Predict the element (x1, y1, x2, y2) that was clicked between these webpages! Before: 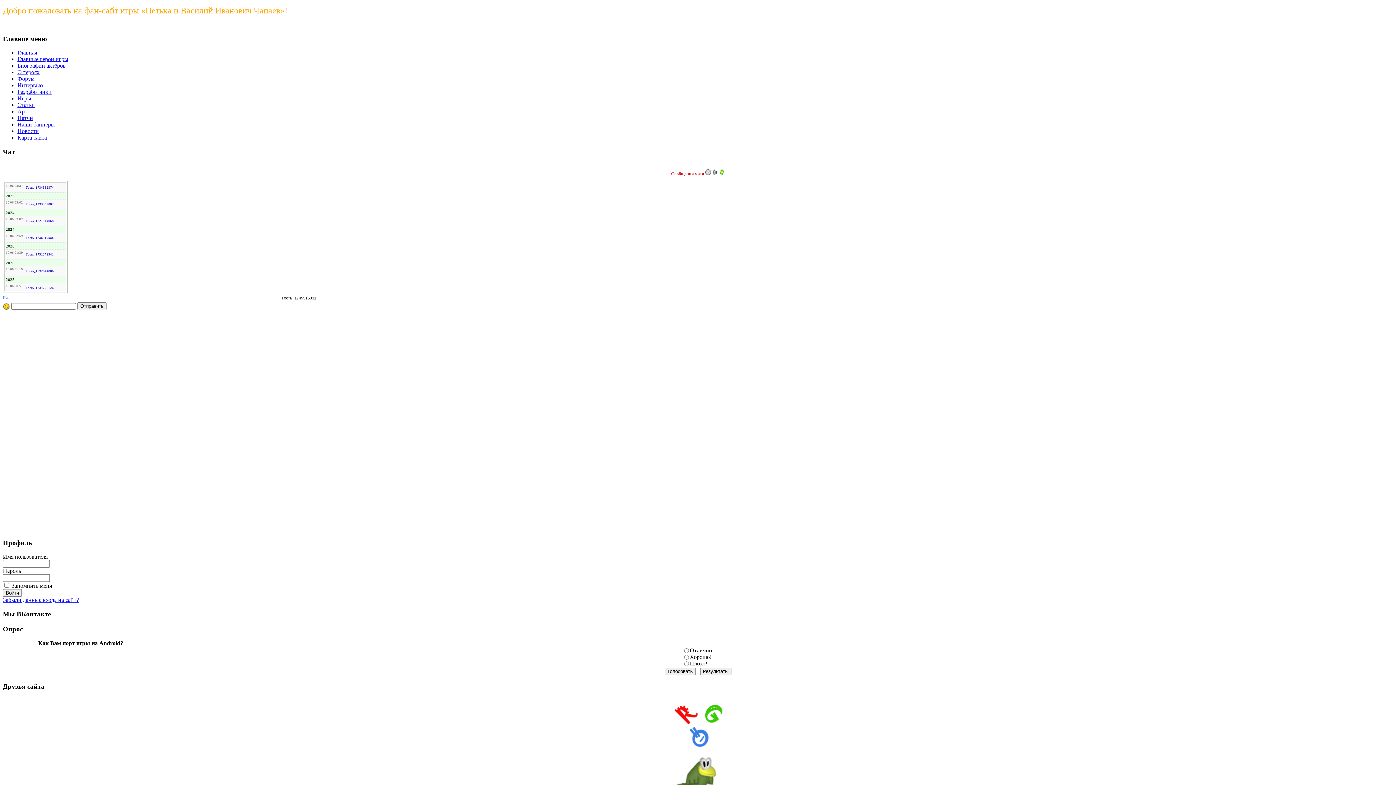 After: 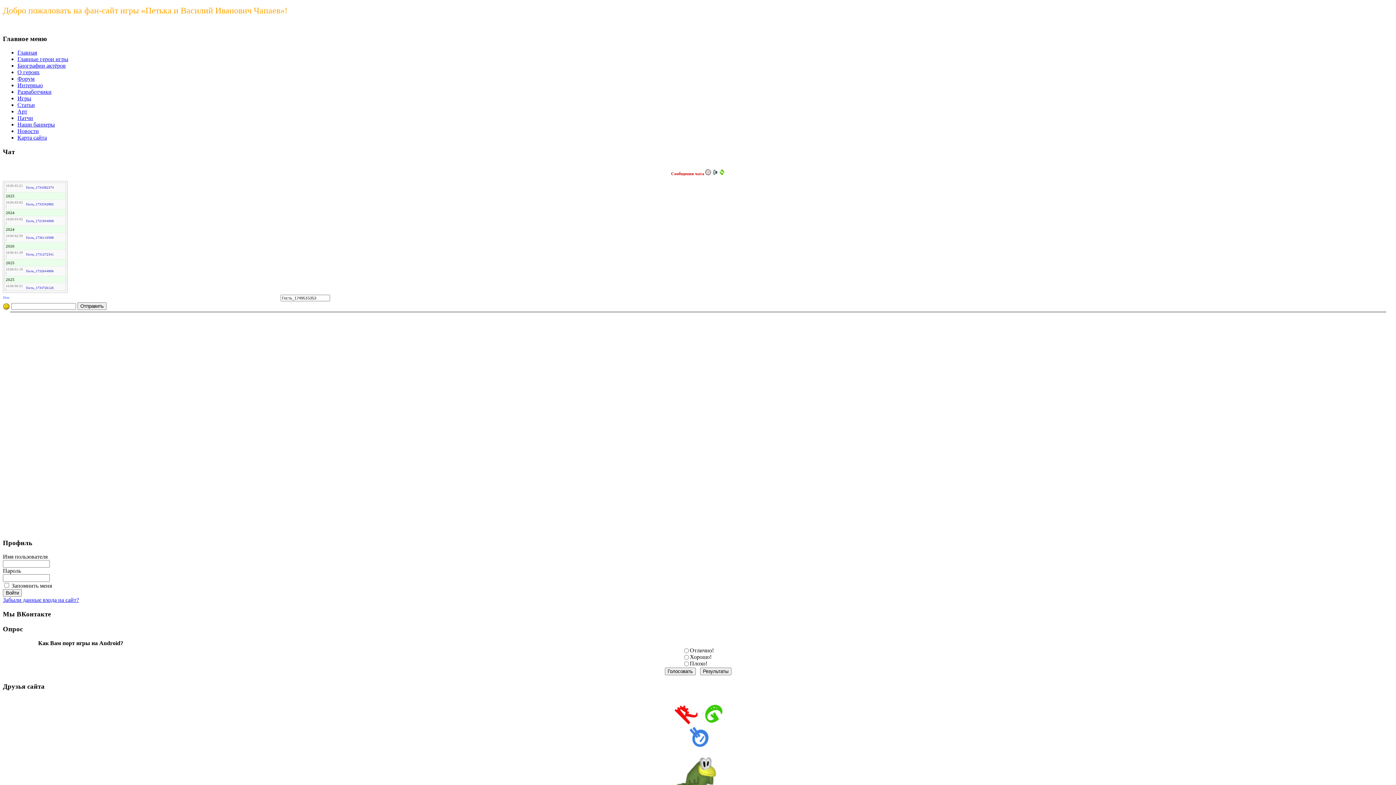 Action: bbox: (2, 597, 78, 603) label: Забыли данные входа на сайт?